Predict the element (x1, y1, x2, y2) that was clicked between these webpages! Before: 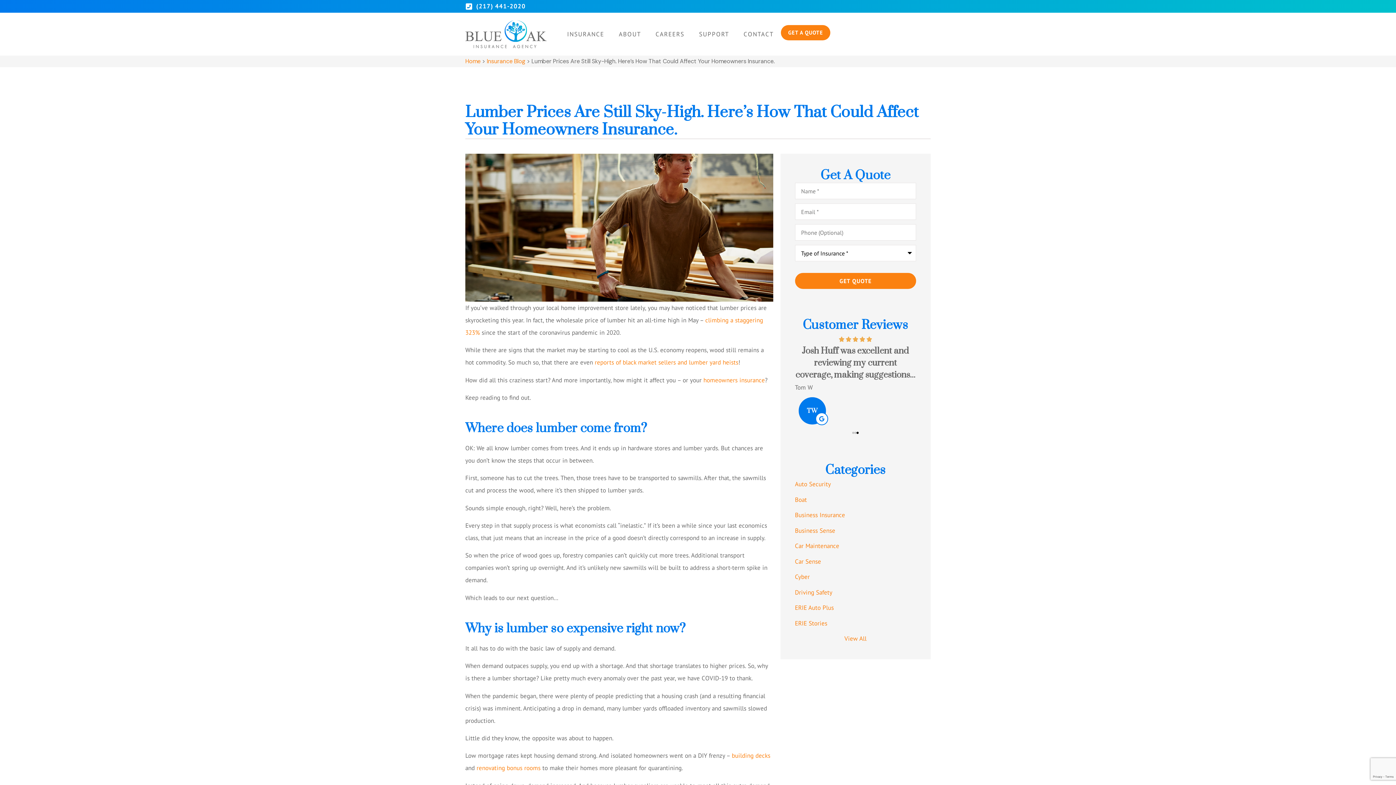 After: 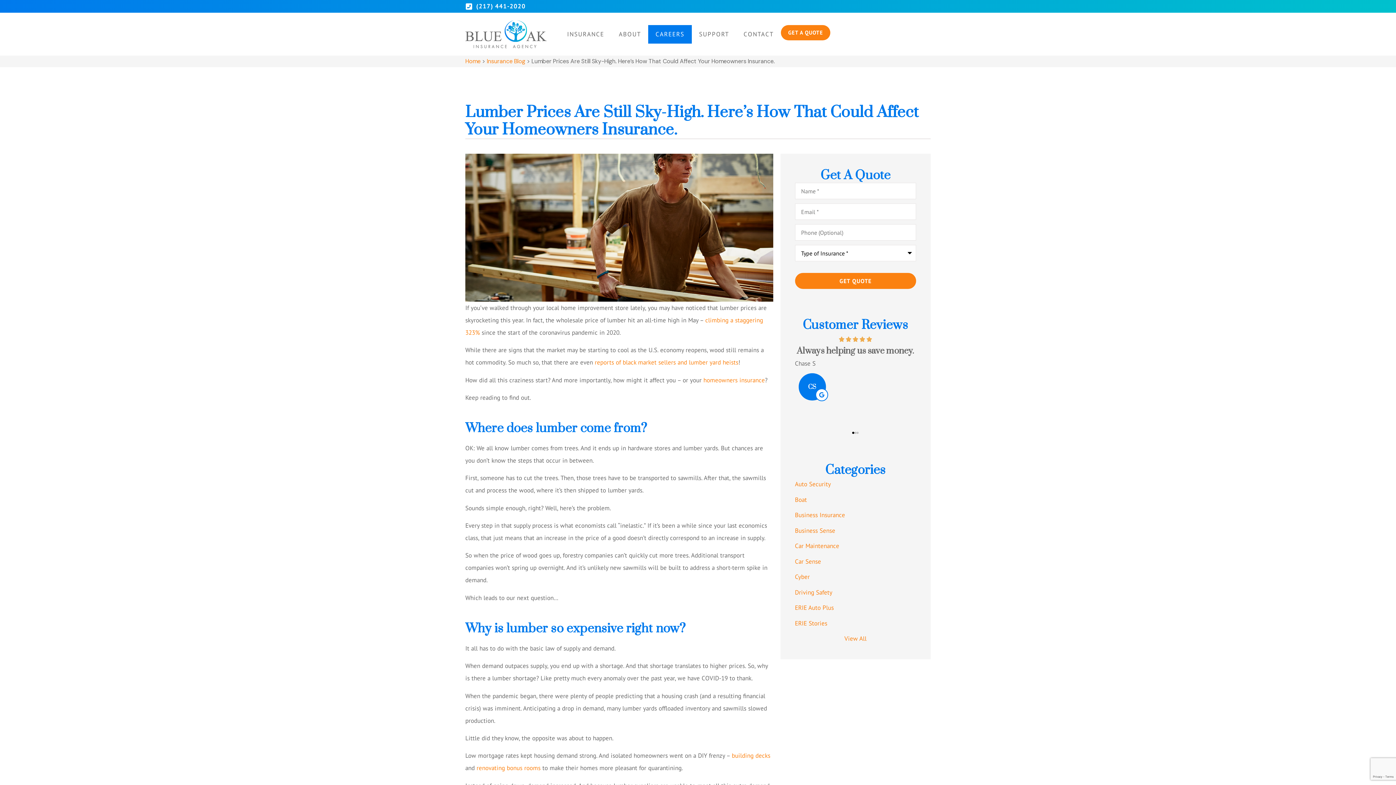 Action: bbox: (648, 24, 691, 43) label: CAREERS